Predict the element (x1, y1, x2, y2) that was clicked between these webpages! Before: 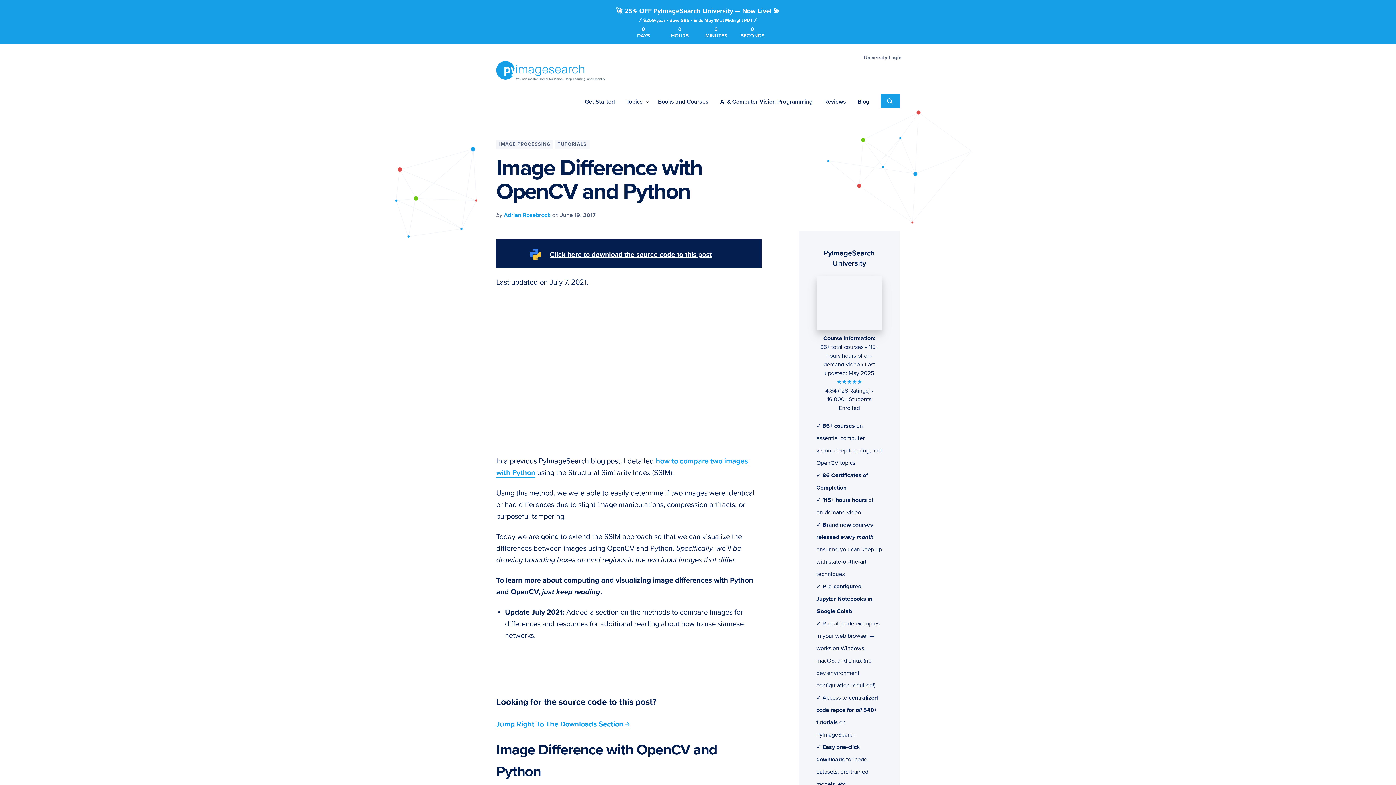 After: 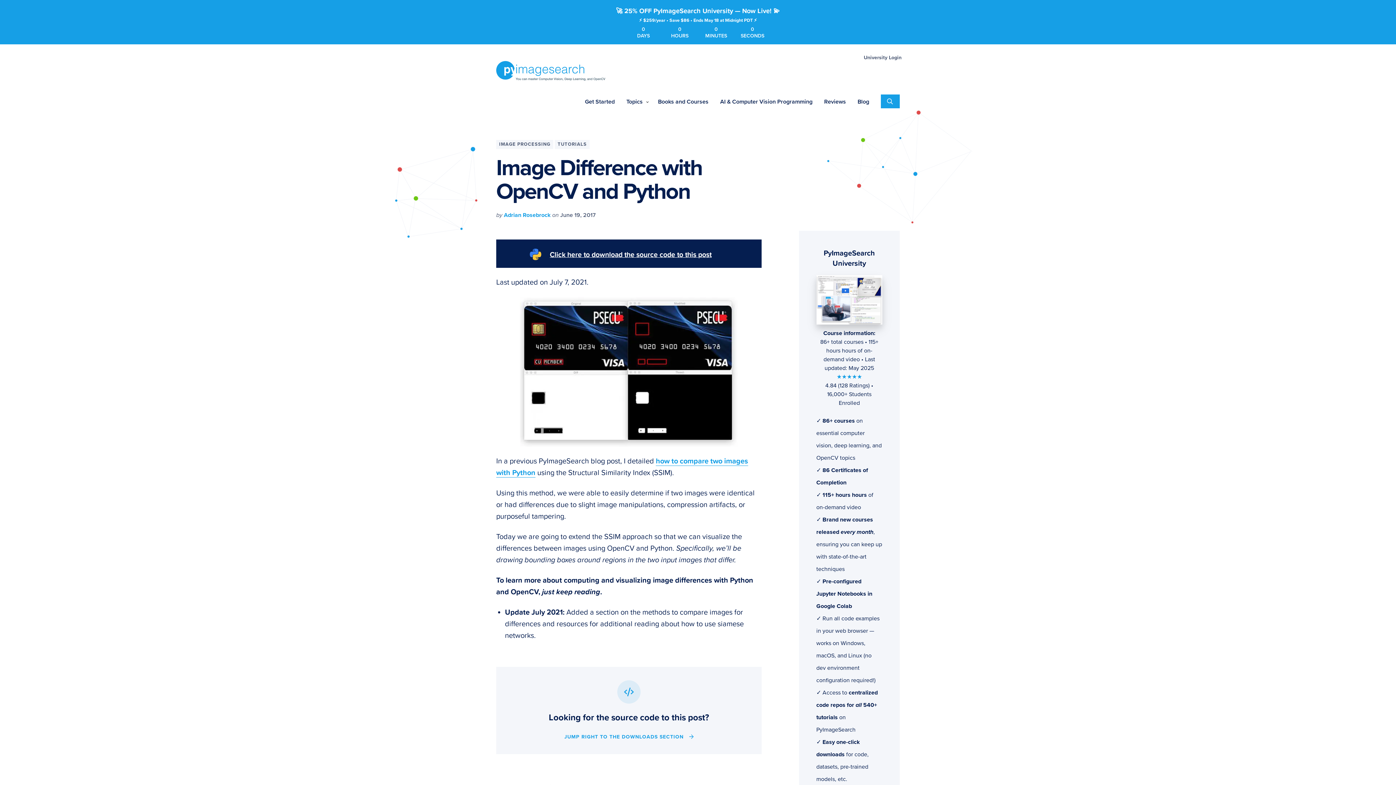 Action: bbox: (816, 276, 882, 330)